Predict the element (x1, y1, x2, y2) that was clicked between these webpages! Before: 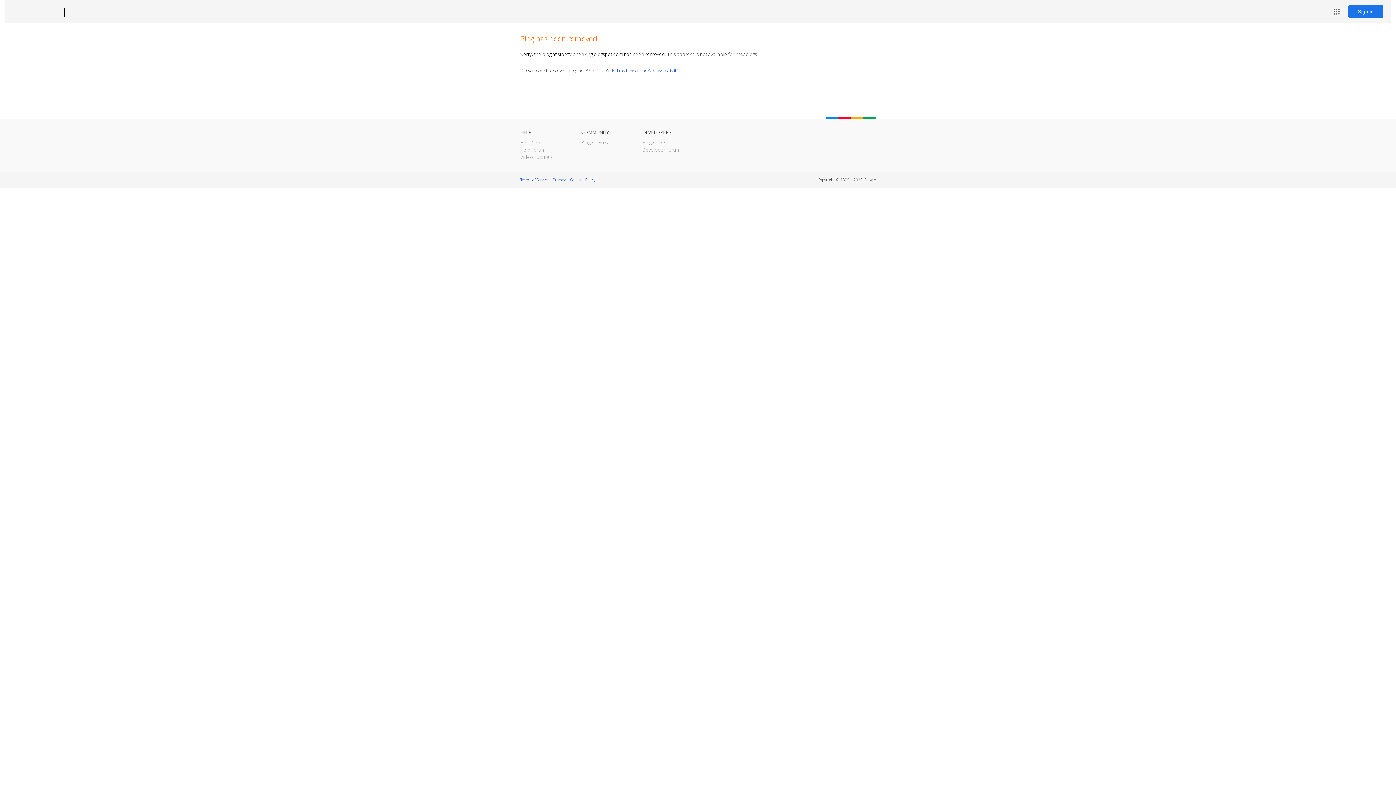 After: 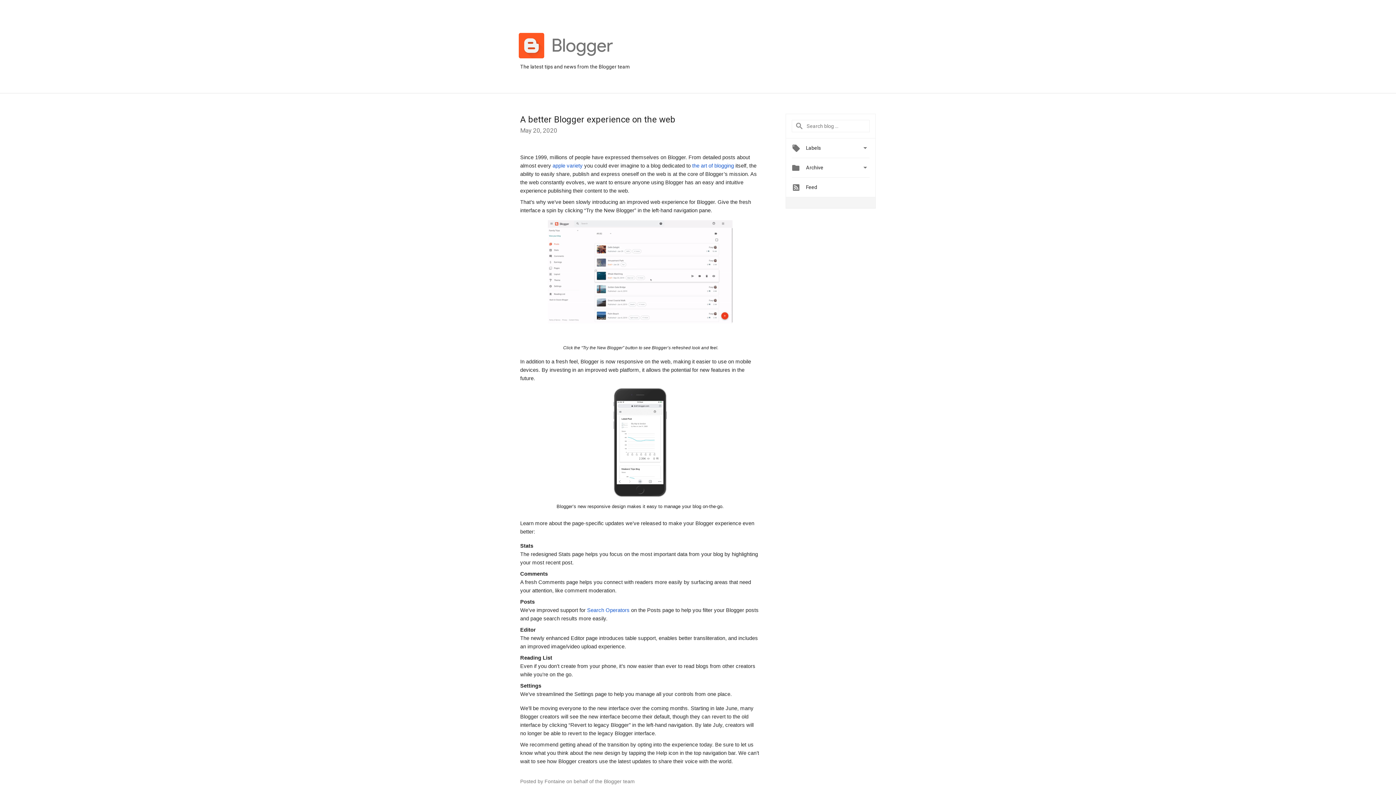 Action: label: Blogger Buzz bbox: (581, 139, 609, 145)